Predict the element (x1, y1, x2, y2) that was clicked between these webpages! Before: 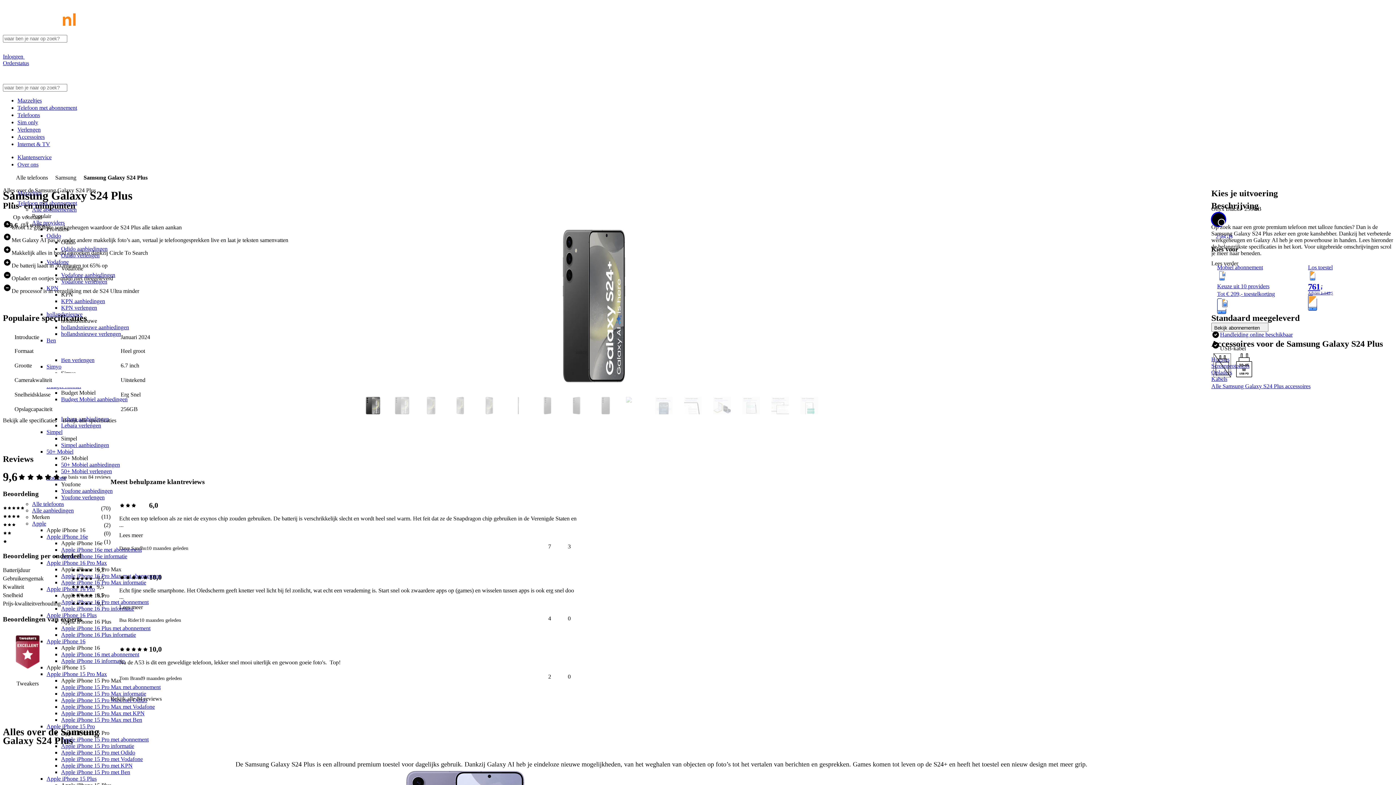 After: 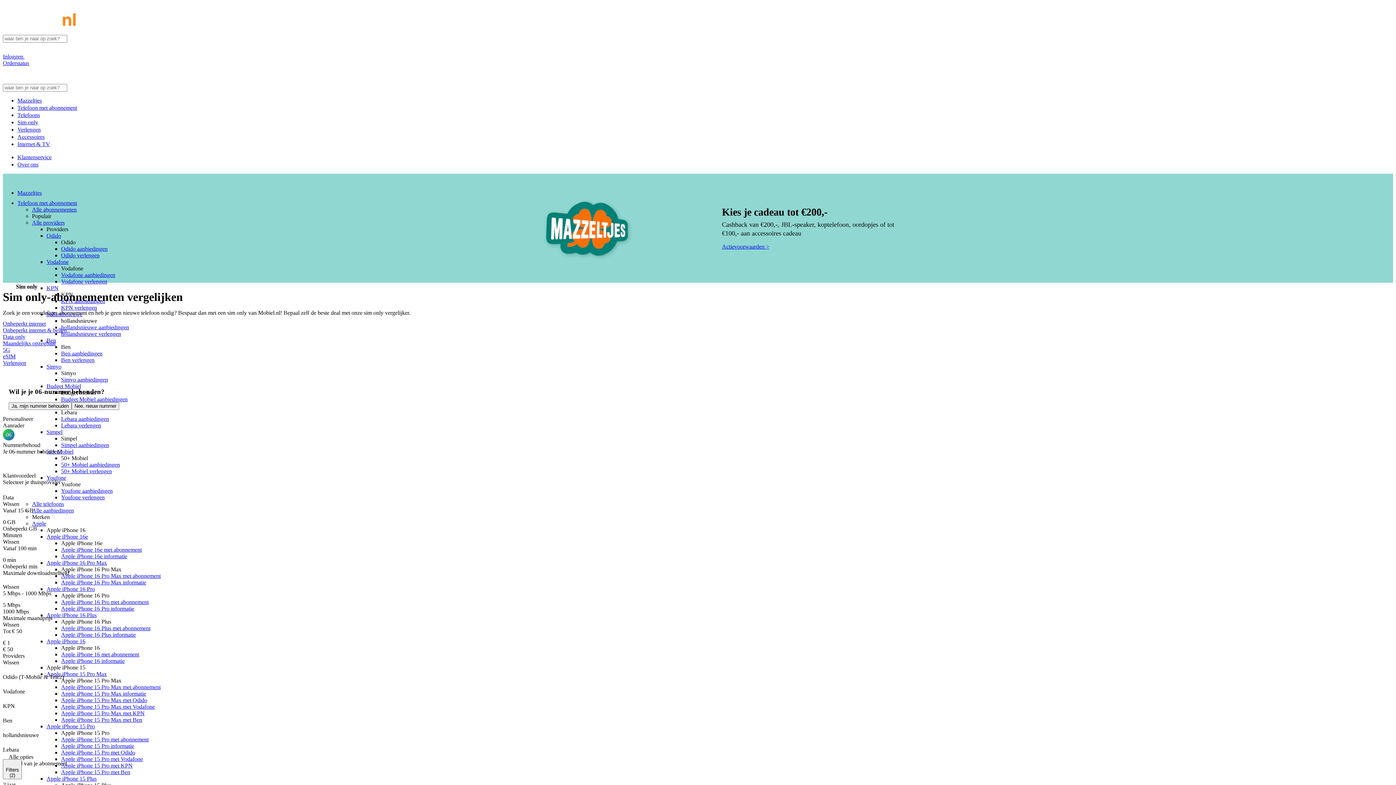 Action: label: Sim only bbox: (17, 119, 44, 125)